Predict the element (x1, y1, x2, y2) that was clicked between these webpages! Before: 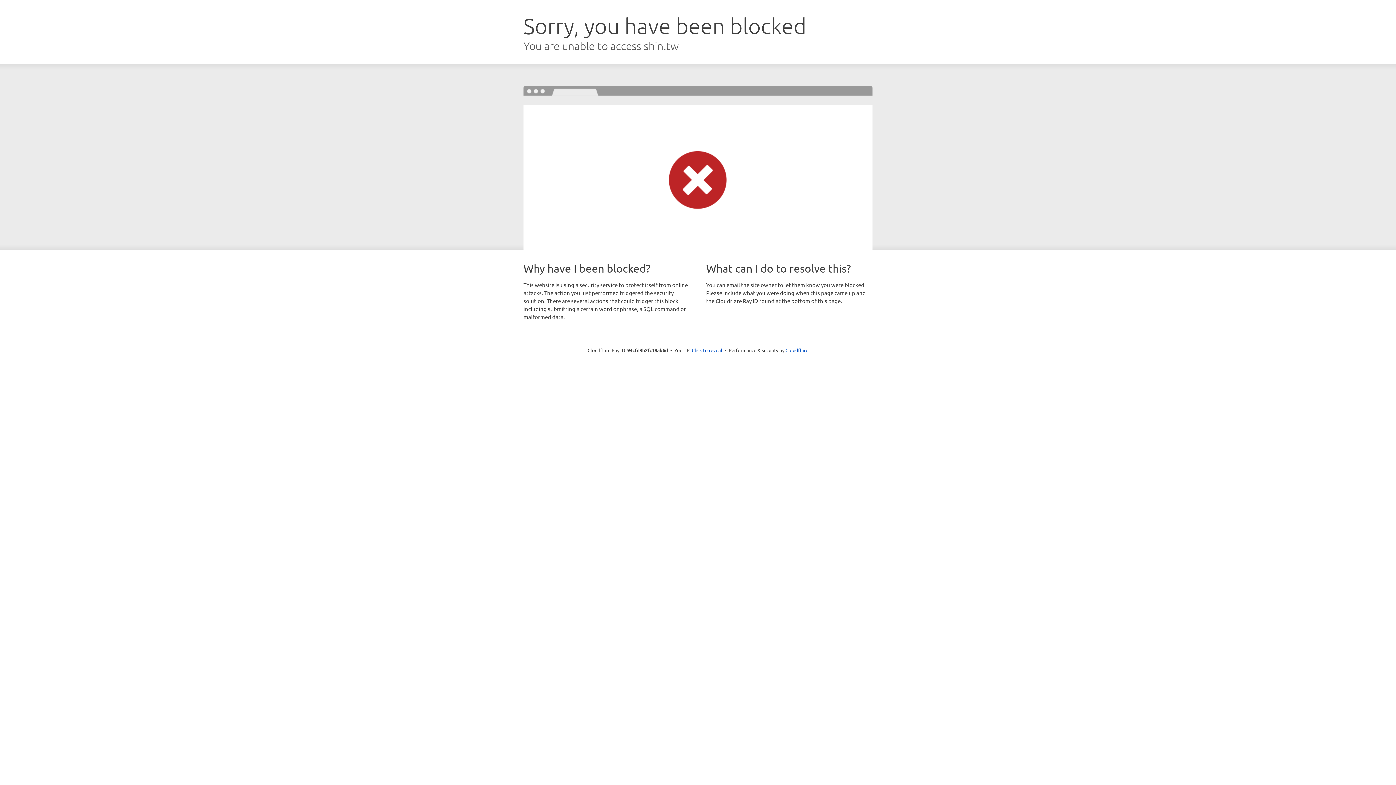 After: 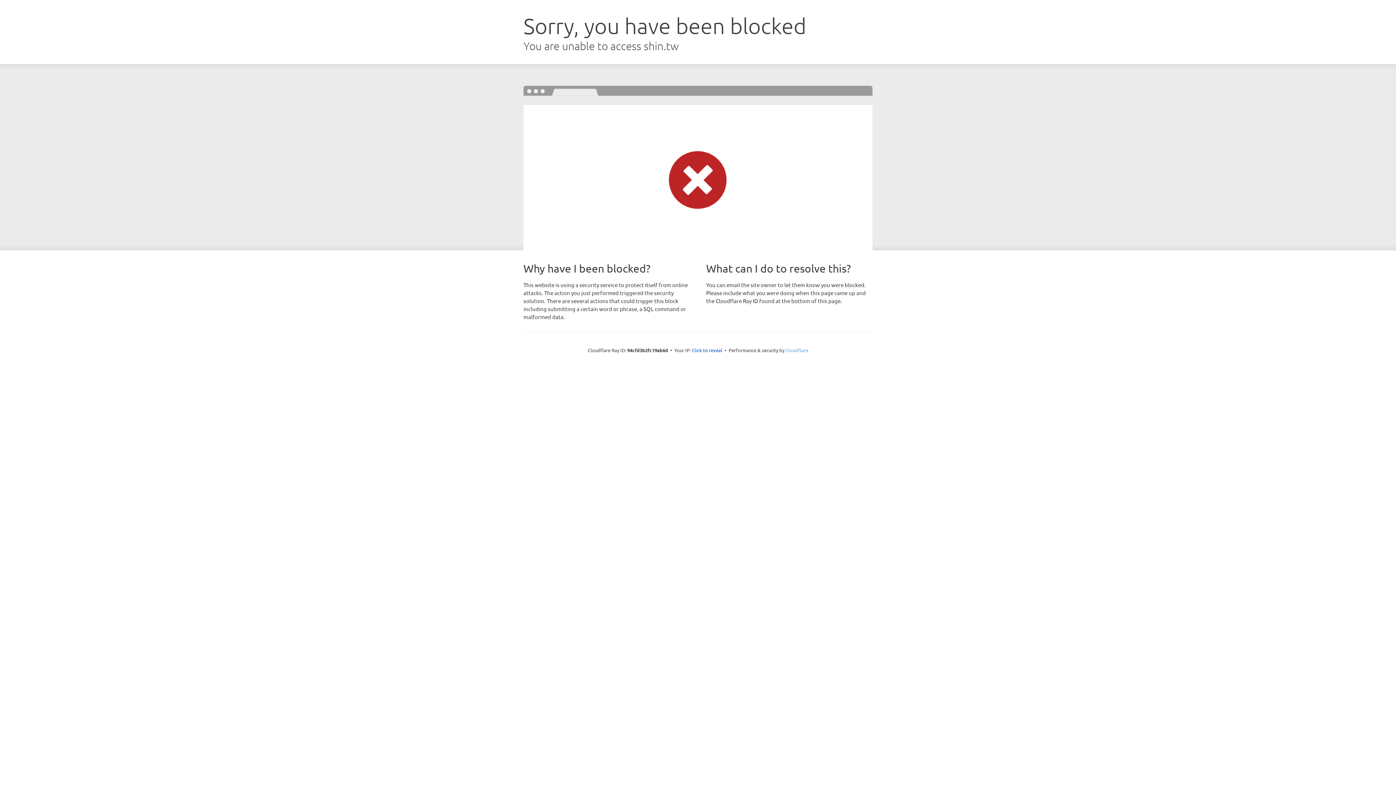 Action: bbox: (785, 347, 808, 353) label: Cloudflare